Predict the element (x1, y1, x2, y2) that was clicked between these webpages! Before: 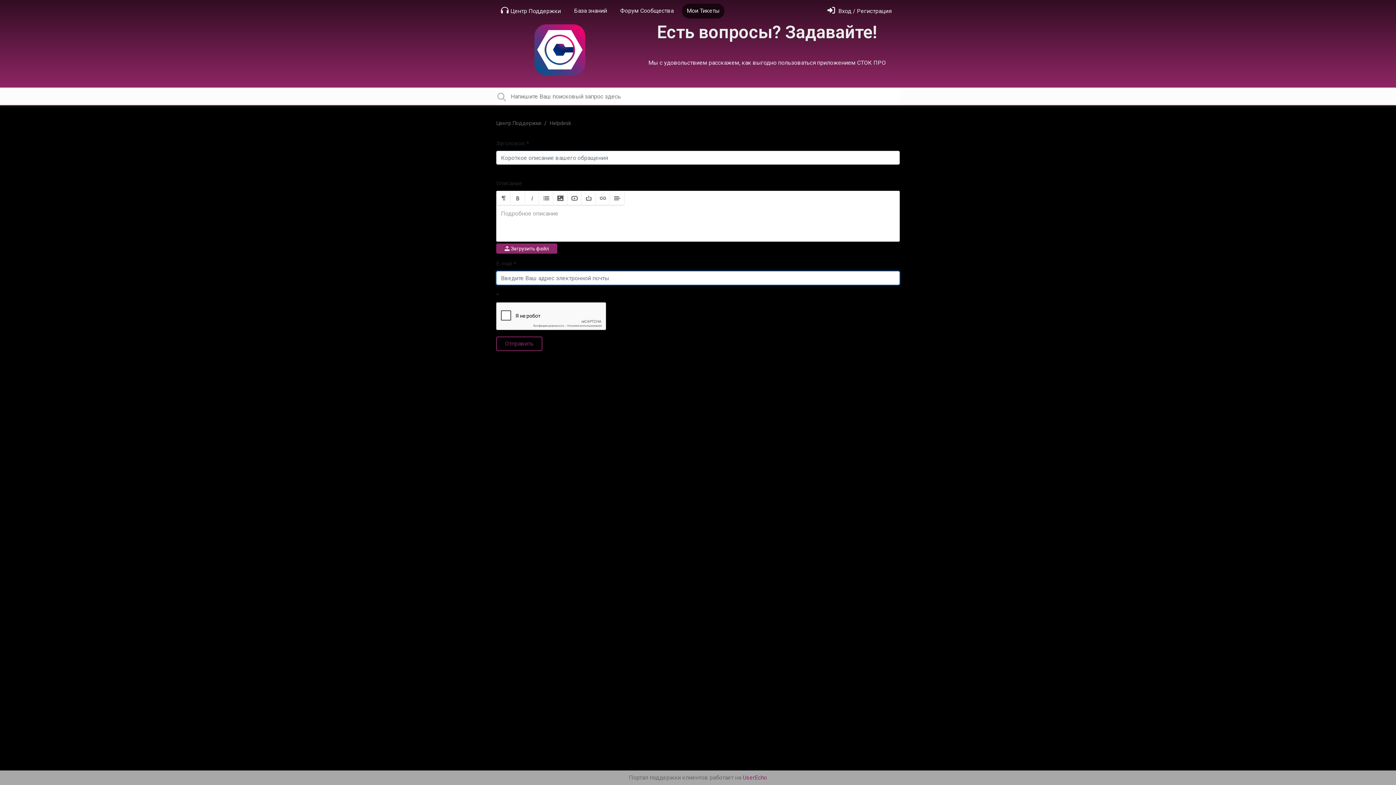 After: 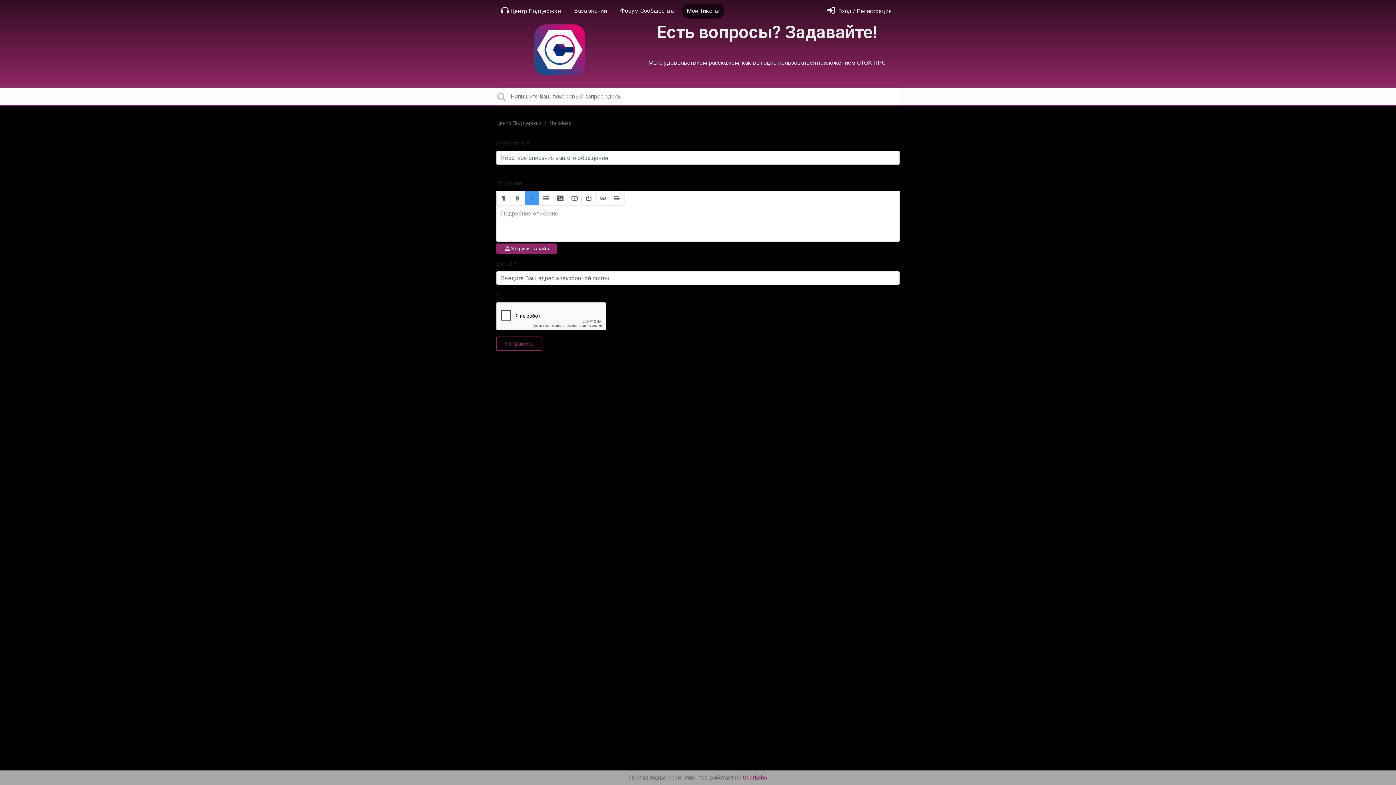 Action: bbox: (525, 191, 539, 205) label: Курсив